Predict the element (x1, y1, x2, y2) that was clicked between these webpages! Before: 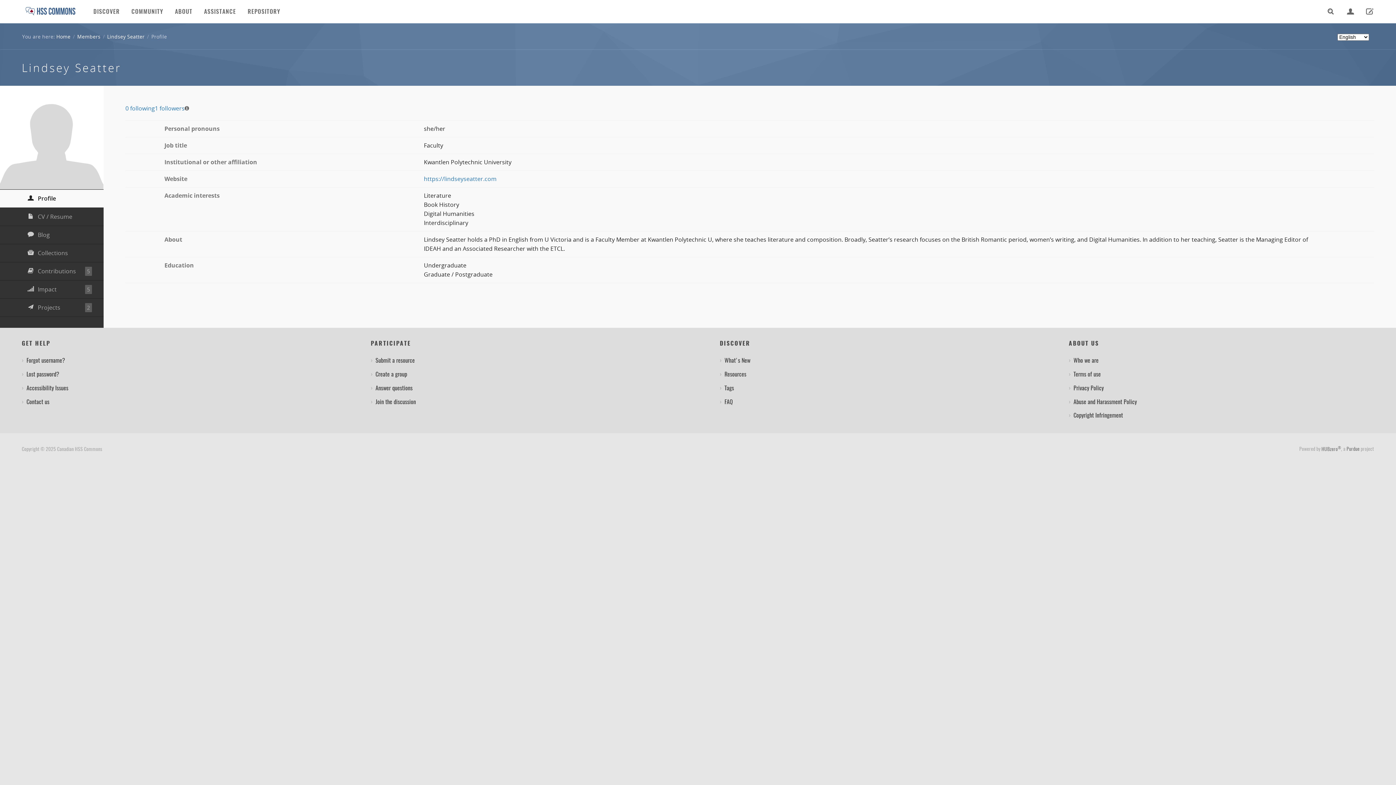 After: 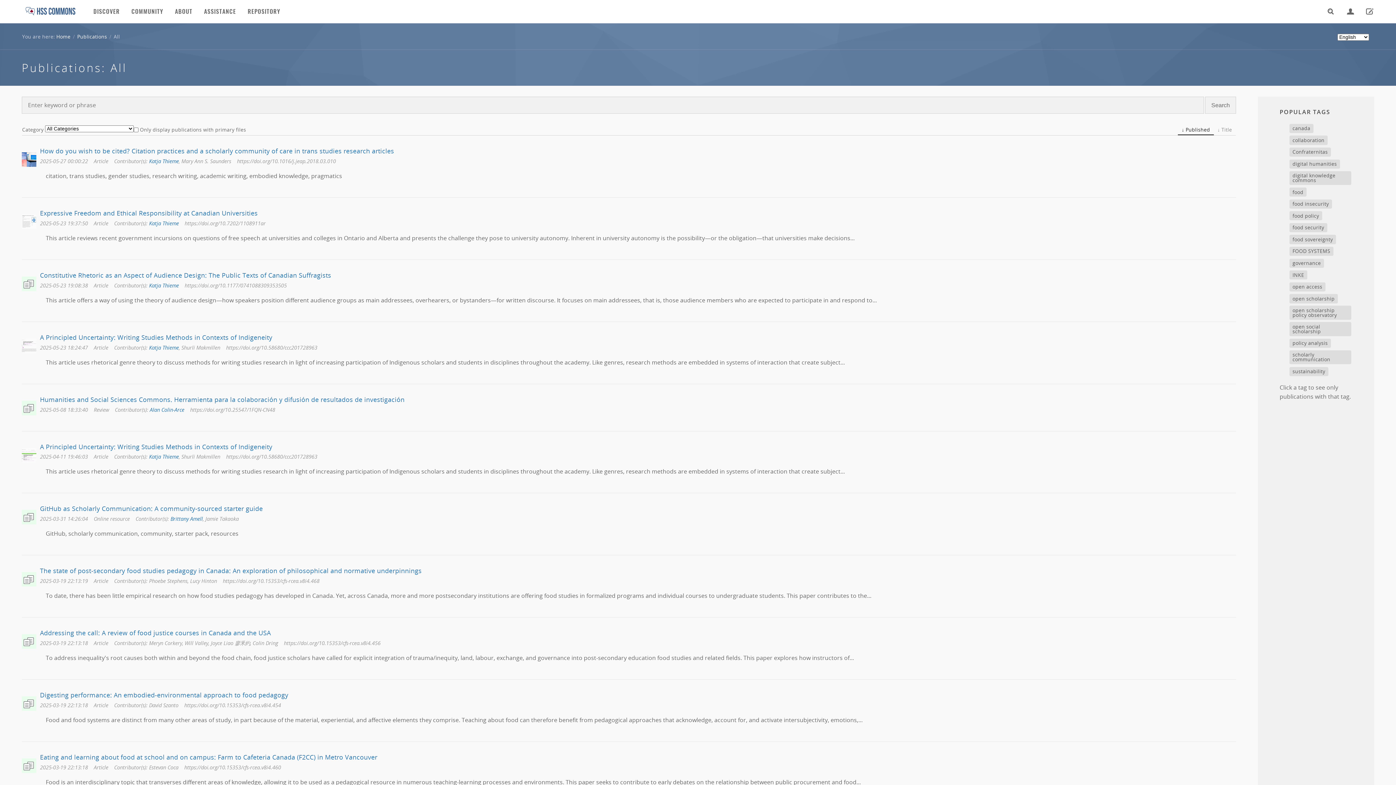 Action: label: Resources bbox: (720, 370, 746, 378)